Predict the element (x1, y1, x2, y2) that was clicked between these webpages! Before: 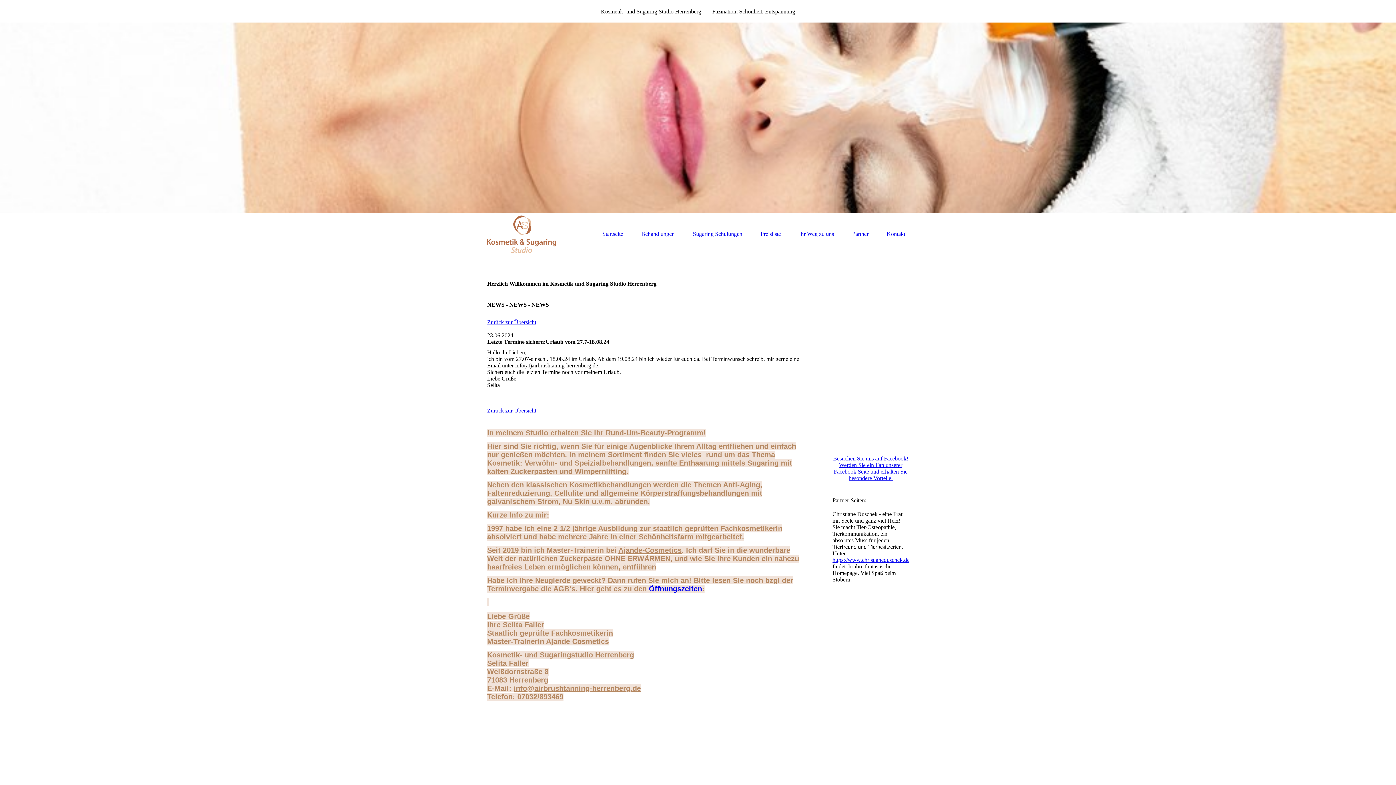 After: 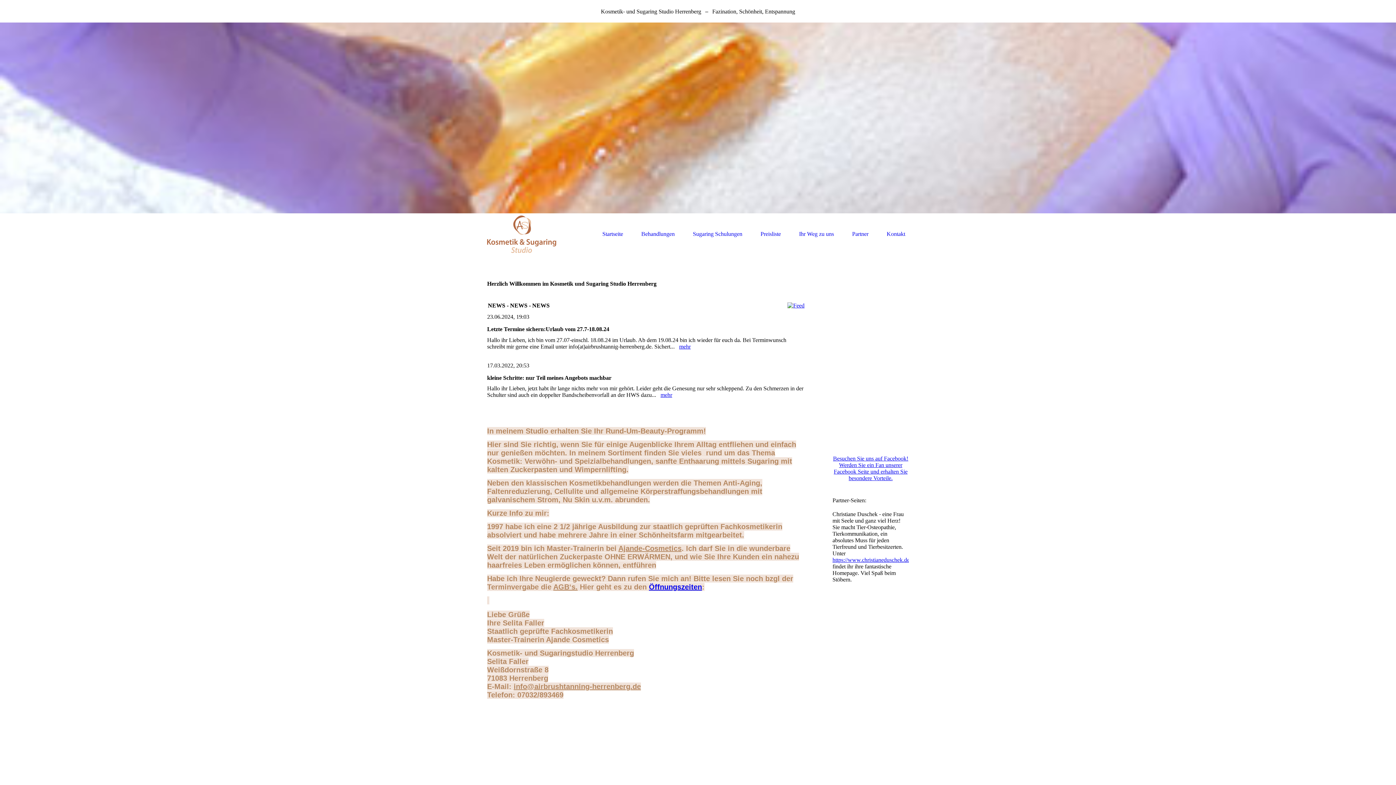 Action: label: Startseite bbox: (602, 231, 623, 237)